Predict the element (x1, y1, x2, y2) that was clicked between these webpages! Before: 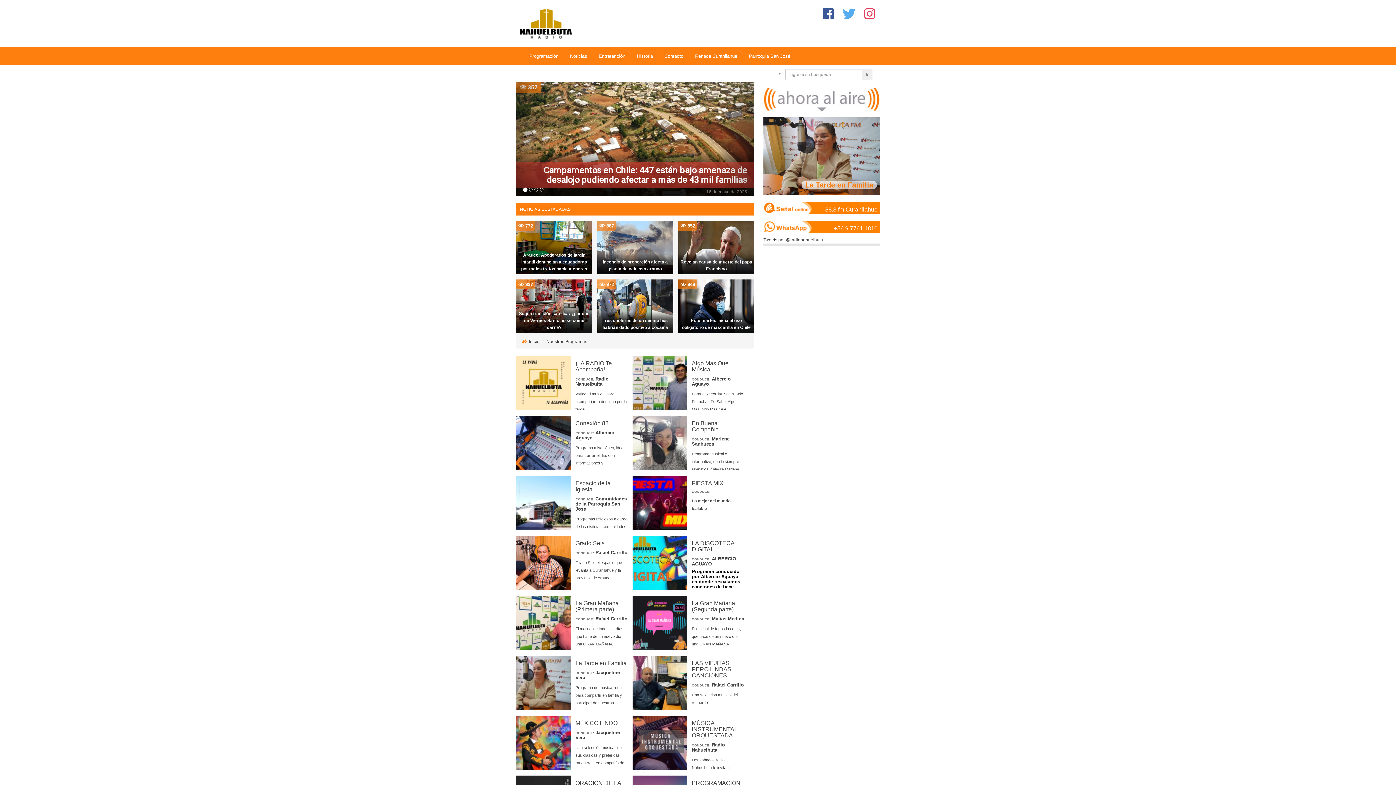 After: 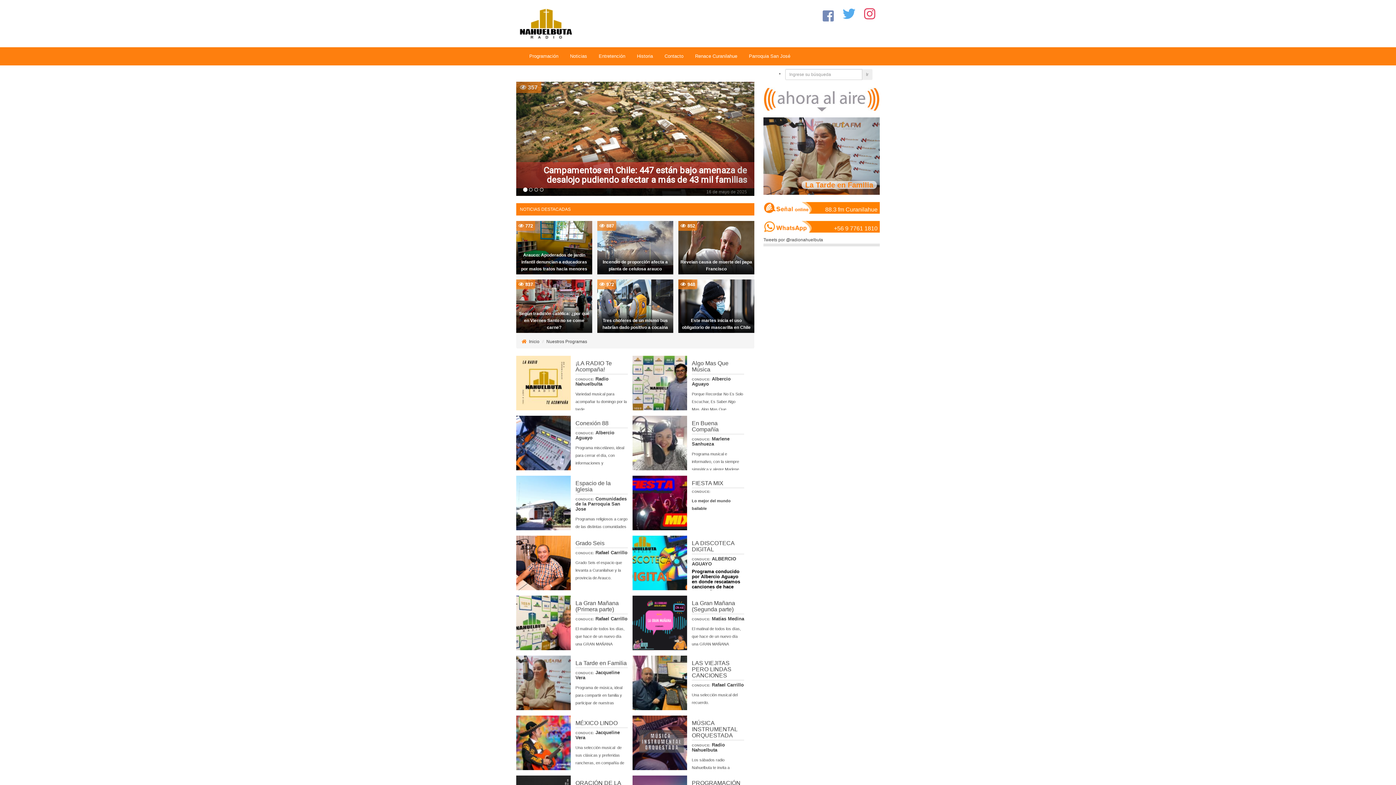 Action: bbox: (822, 6, 834, 21)